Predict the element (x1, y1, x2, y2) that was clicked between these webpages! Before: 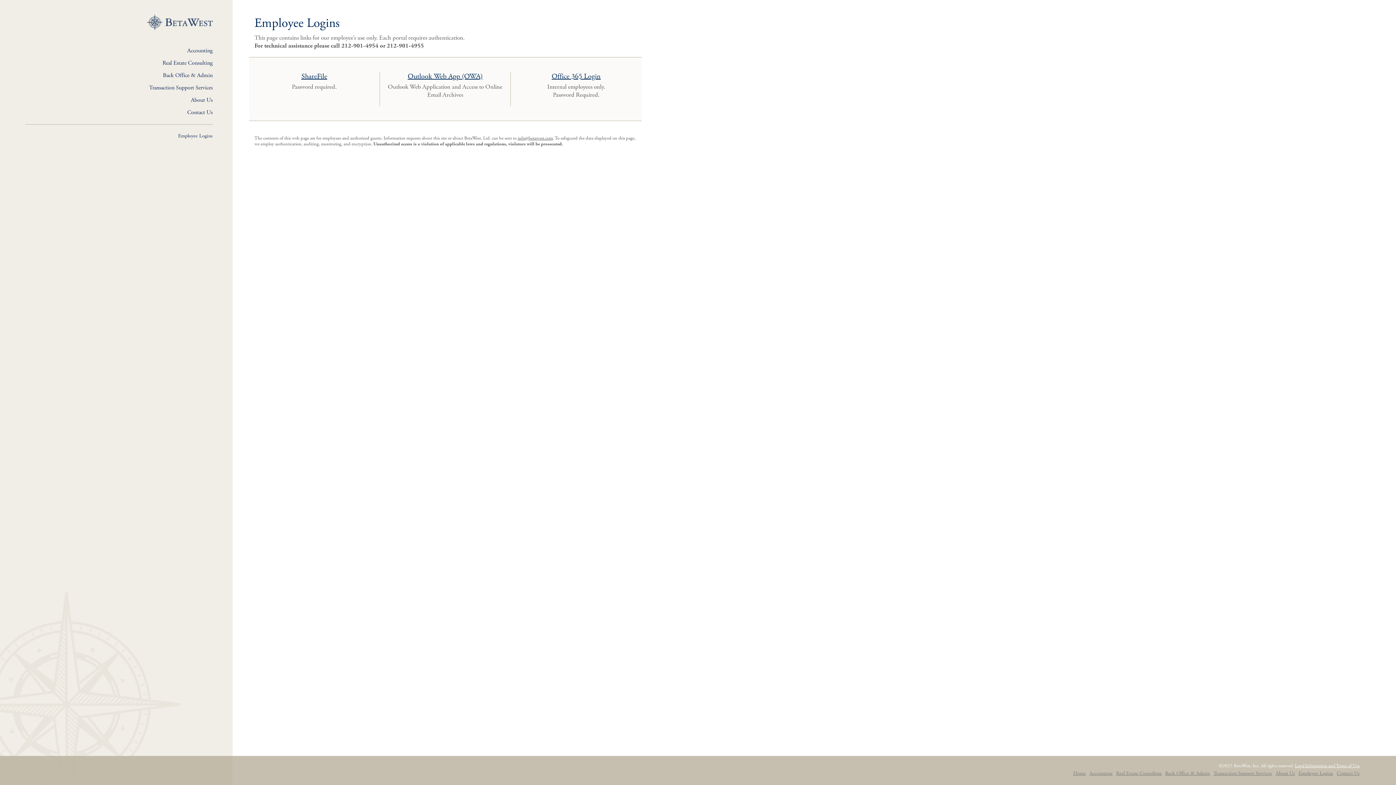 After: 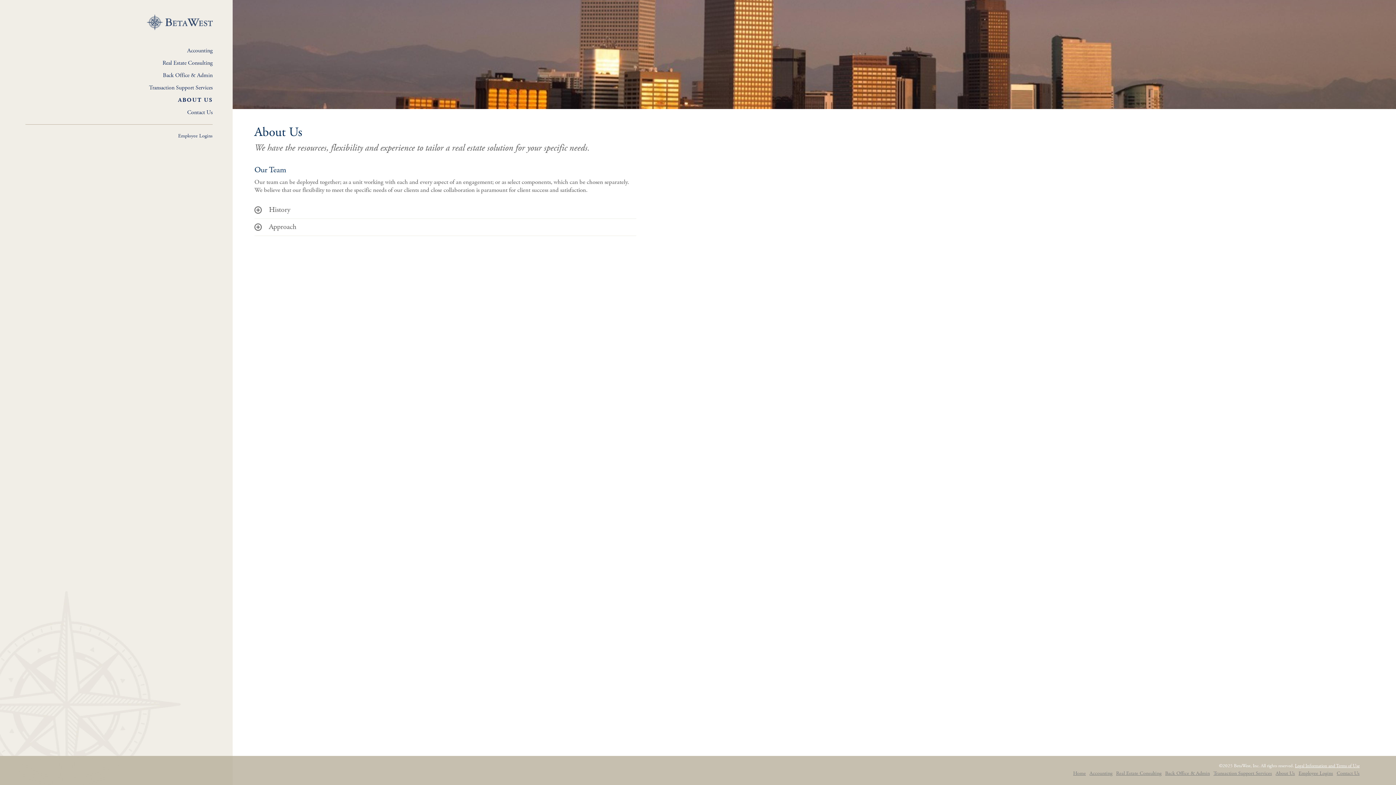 Action: bbox: (1276, 770, 1295, 777) label: About Us